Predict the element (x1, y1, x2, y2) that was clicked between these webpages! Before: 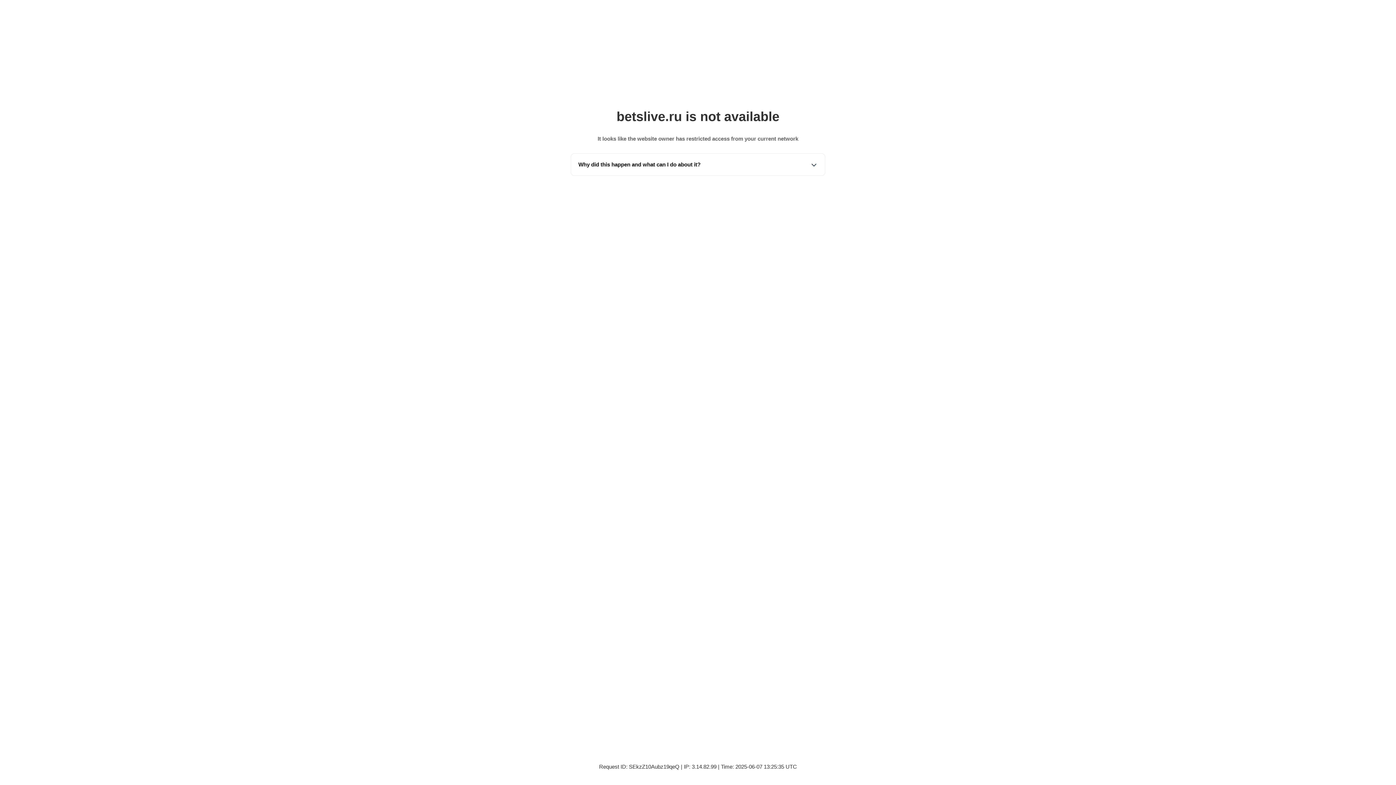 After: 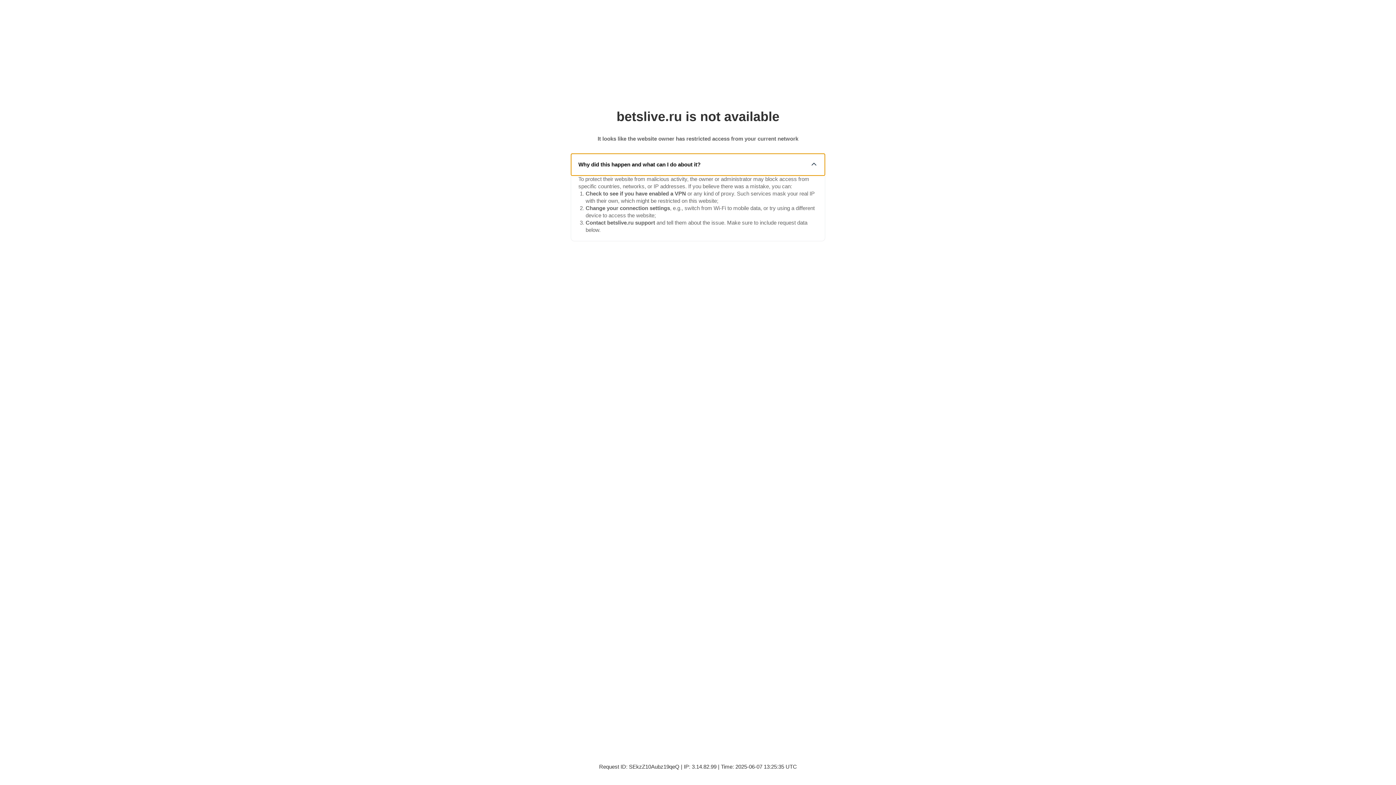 Action: bbox: (571, 153, 825, 175) label: Why did this happen and what can I do about it?